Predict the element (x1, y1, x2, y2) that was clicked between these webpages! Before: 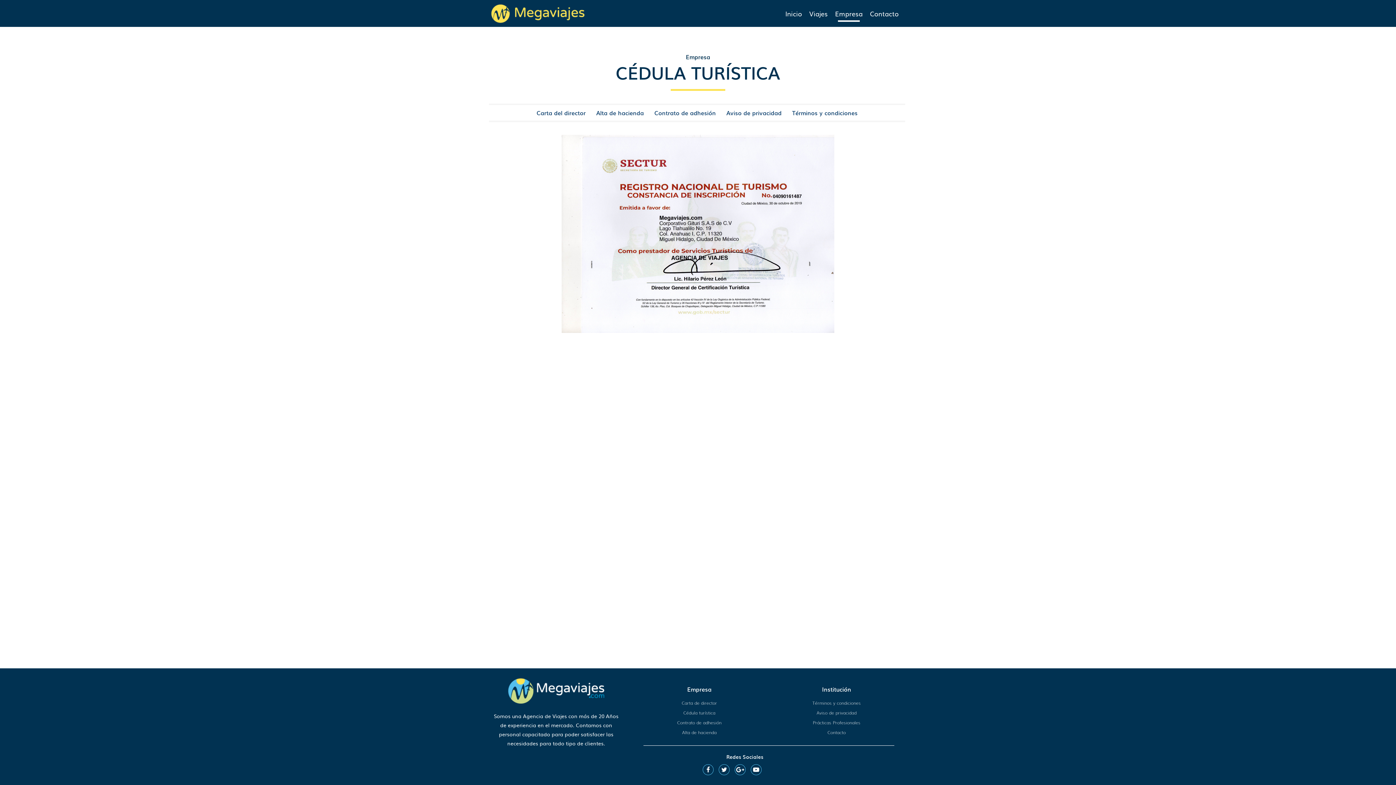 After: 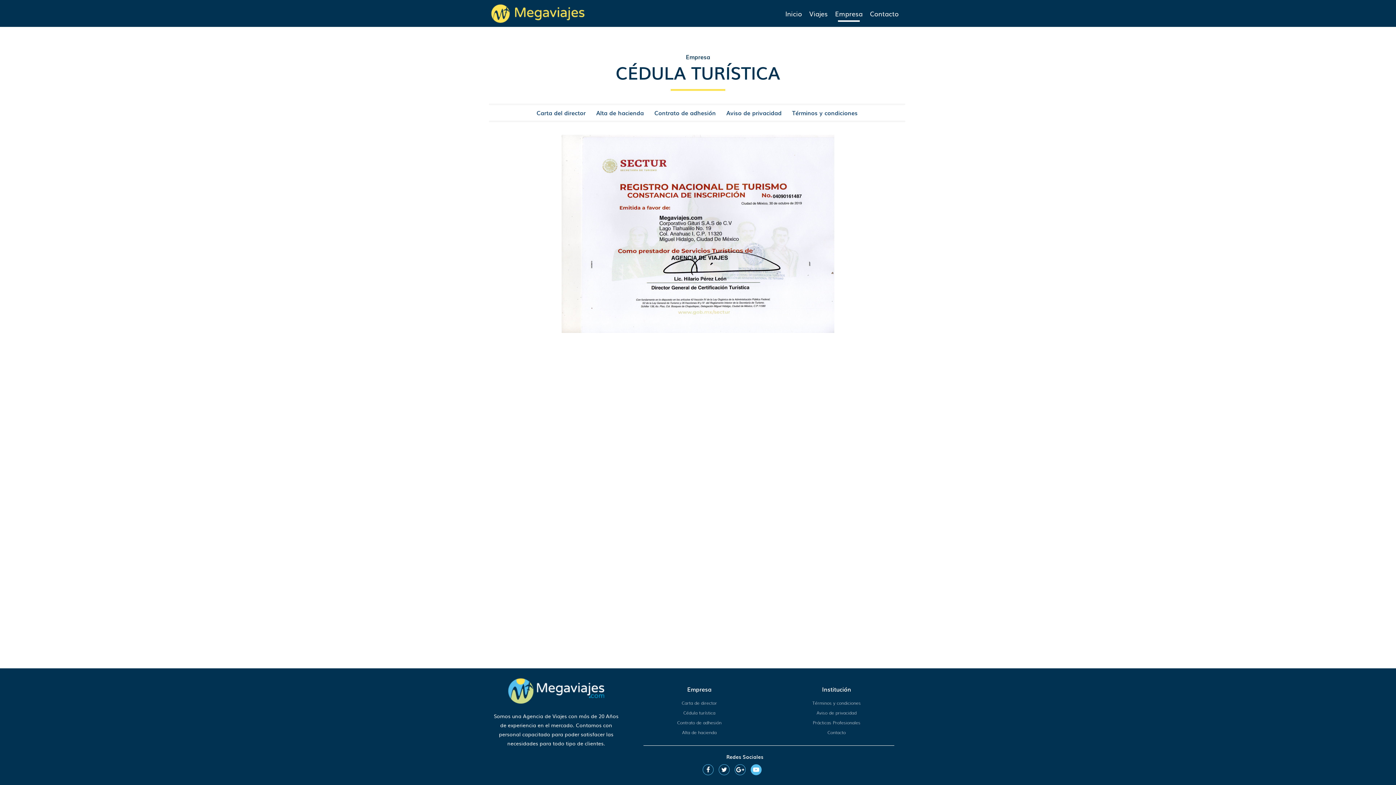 Action: bbox: (750, 764, 761, 775)